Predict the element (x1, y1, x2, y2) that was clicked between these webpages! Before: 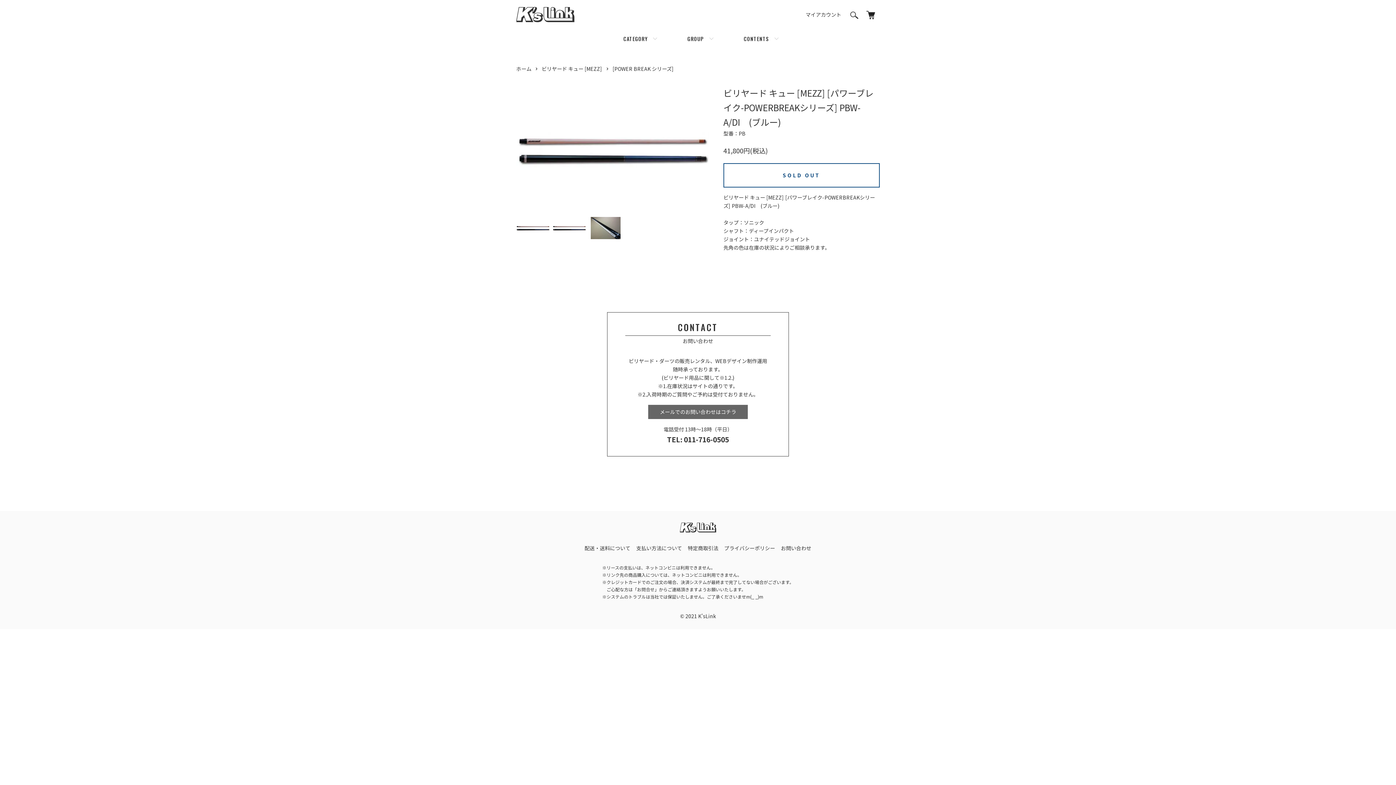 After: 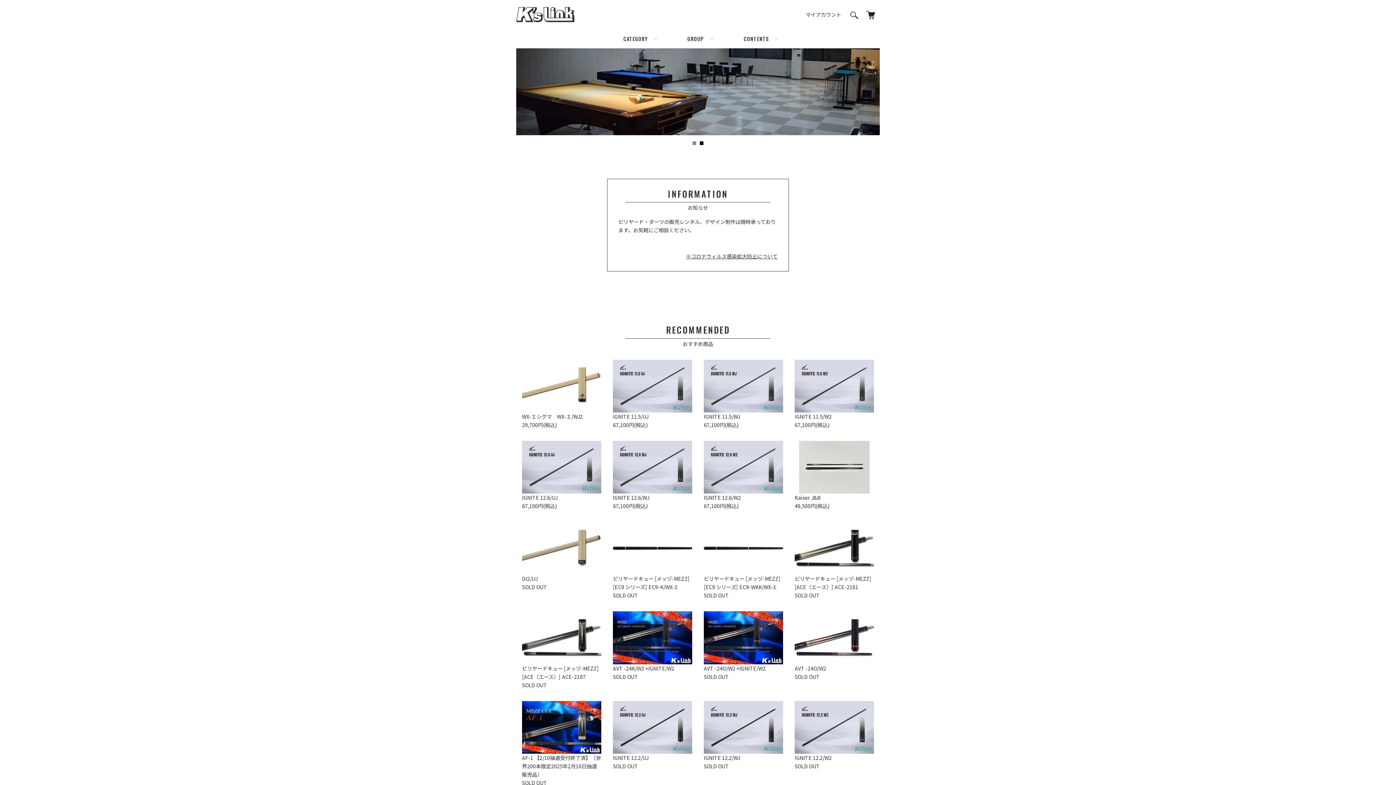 Action: bbox: (516, 65, 531, 72) label: ホーム